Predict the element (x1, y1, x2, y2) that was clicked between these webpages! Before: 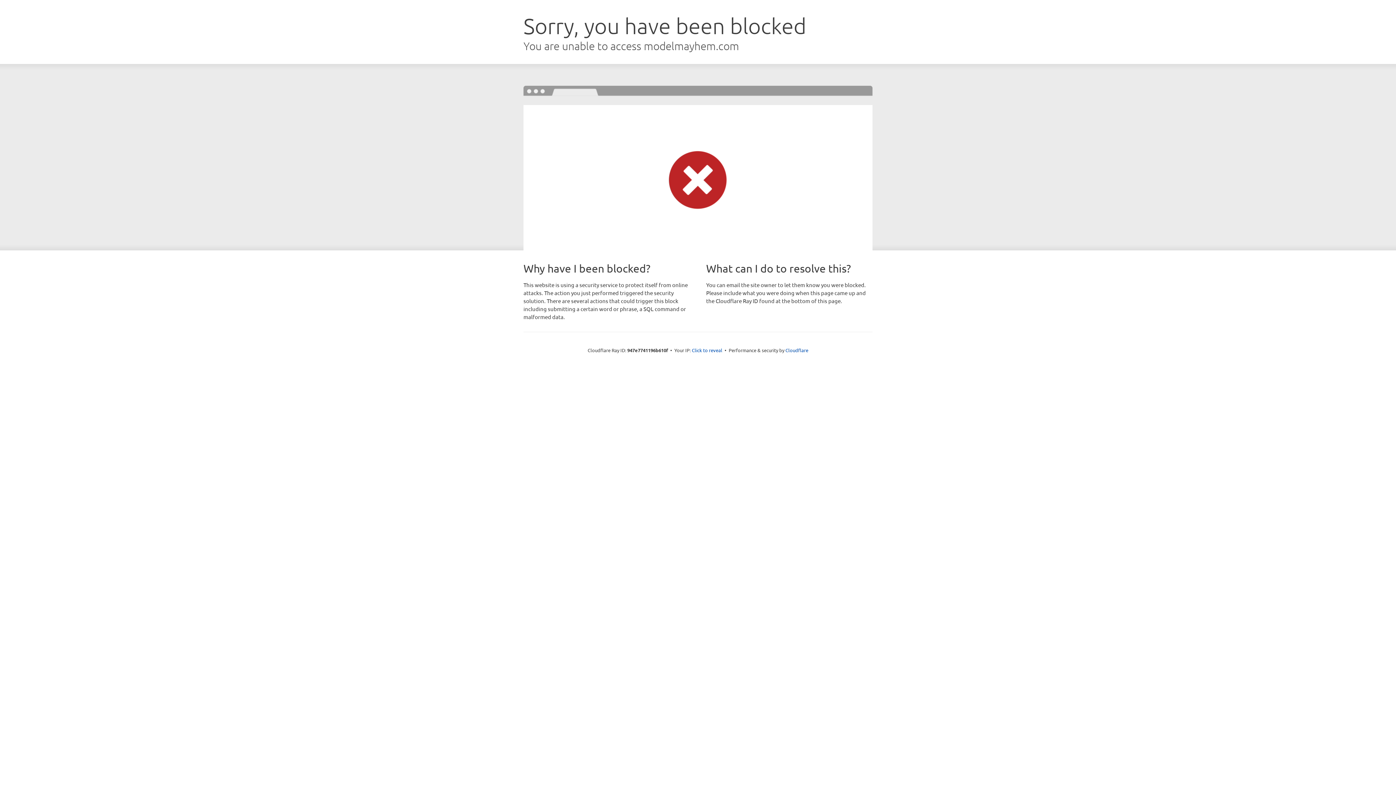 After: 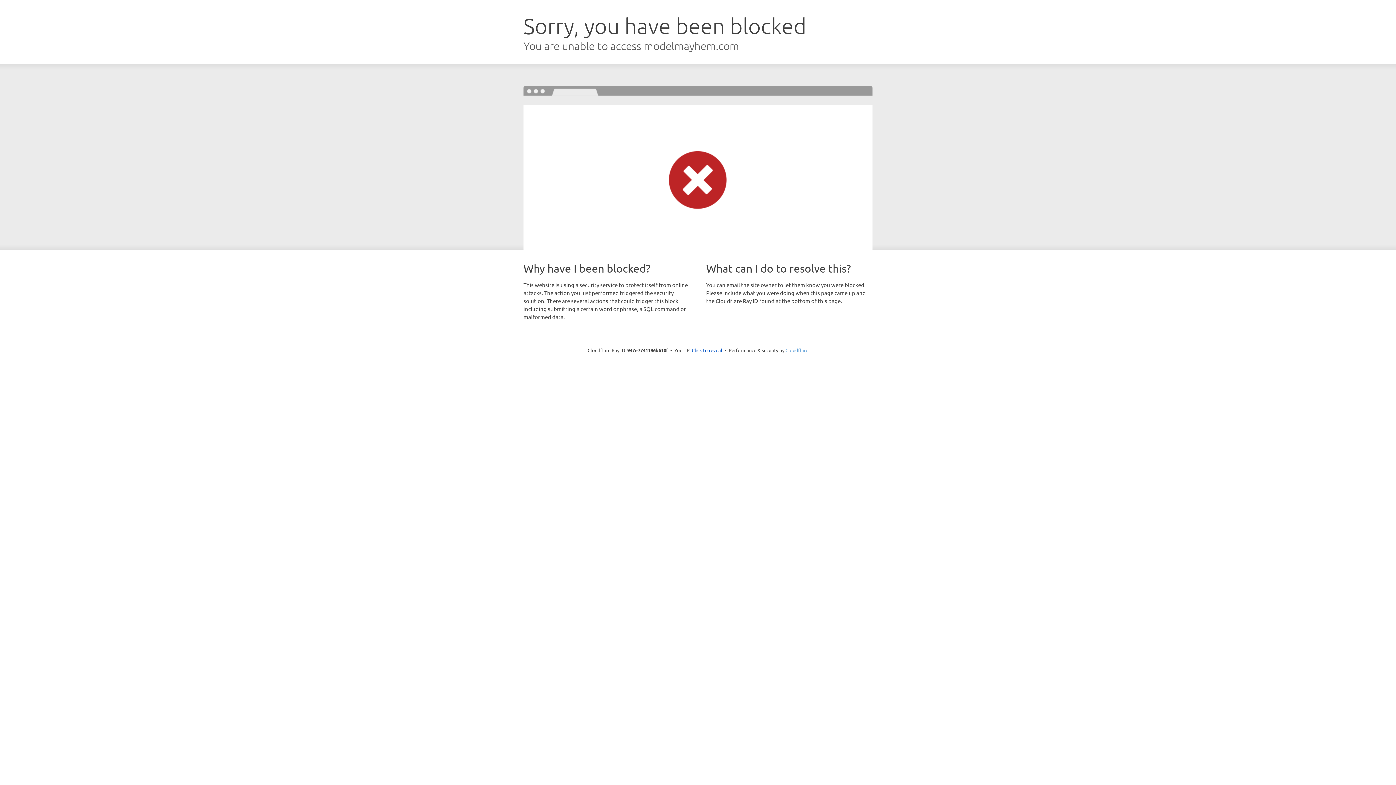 Action: bbox: (785, 347, 808, 353) label: Cloudflare